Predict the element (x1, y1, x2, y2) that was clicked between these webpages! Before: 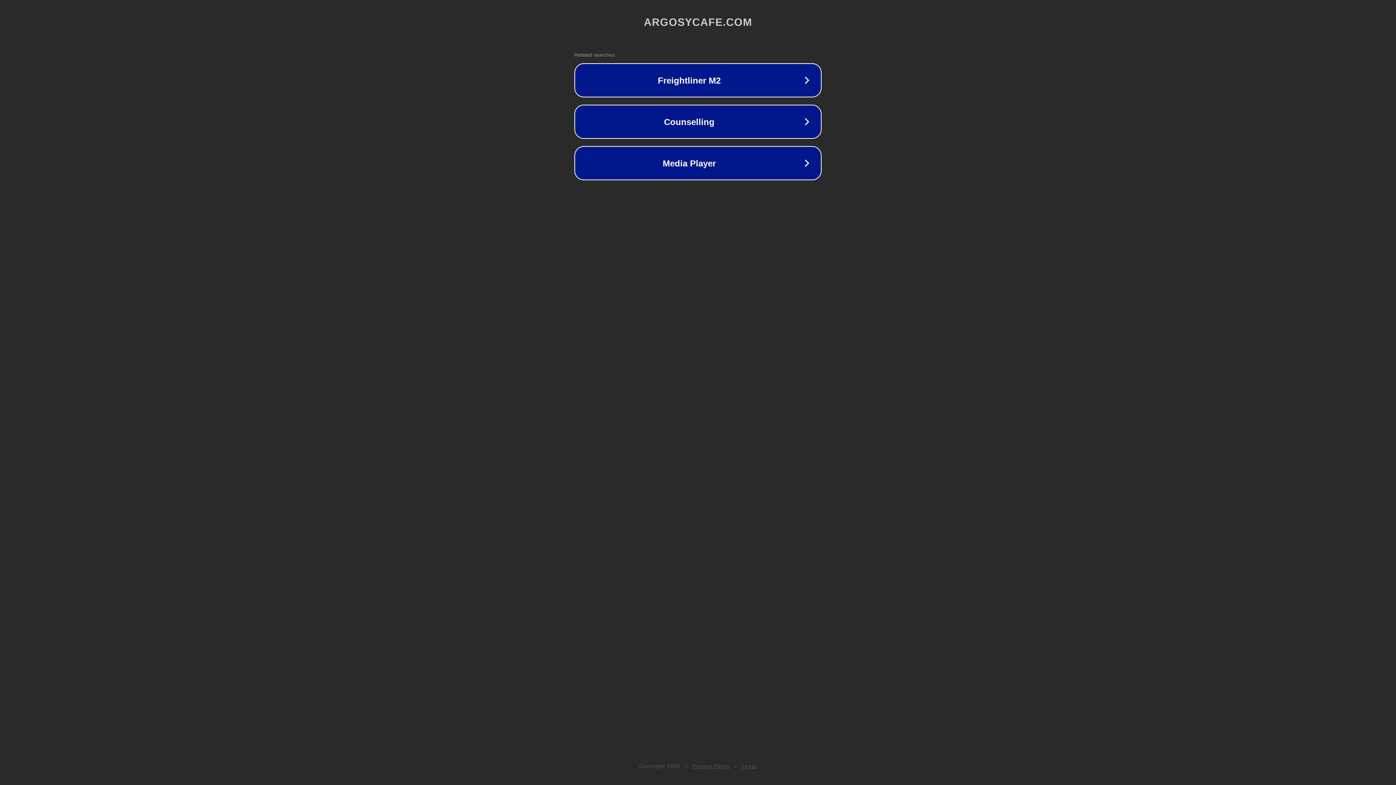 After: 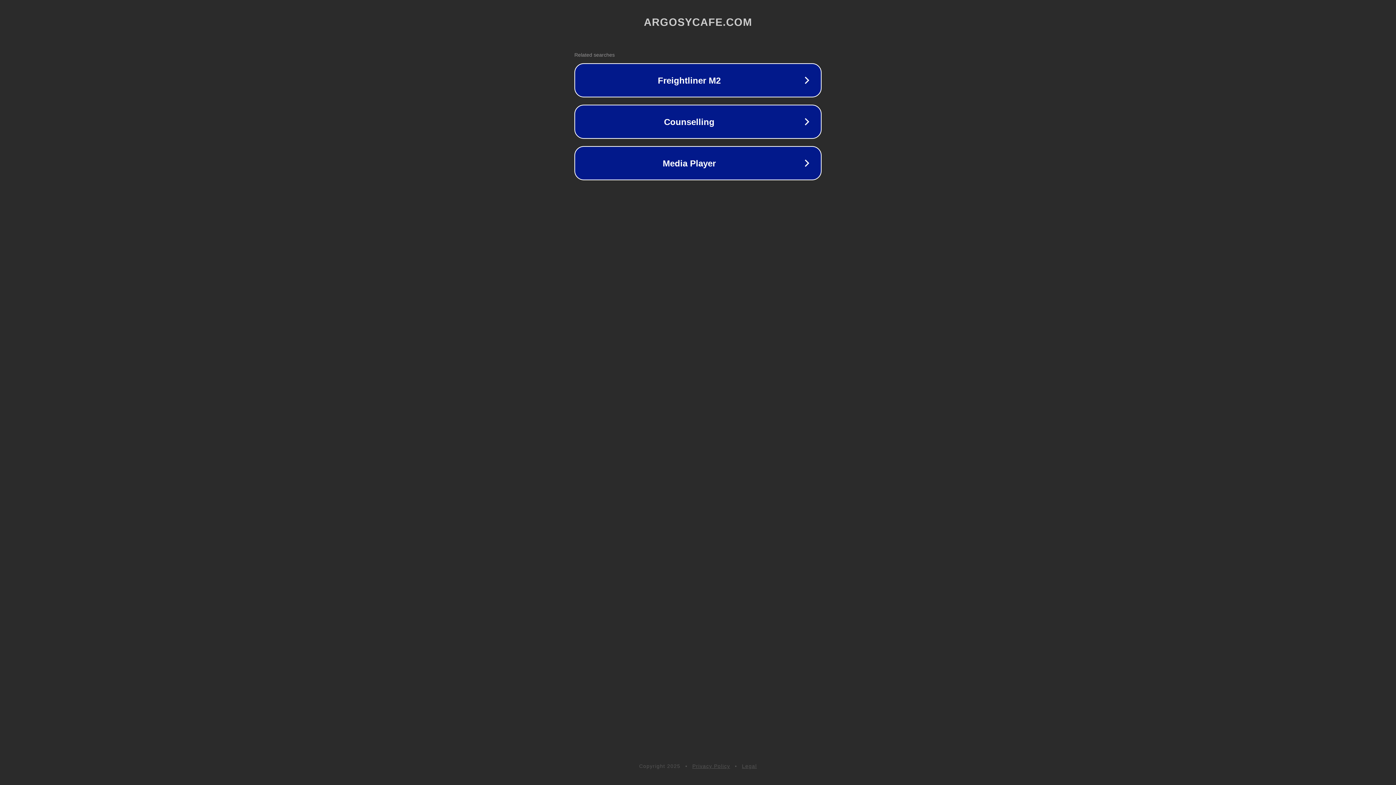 Action: label: Privacy Policy bbox: (692, 763, 730, 769)